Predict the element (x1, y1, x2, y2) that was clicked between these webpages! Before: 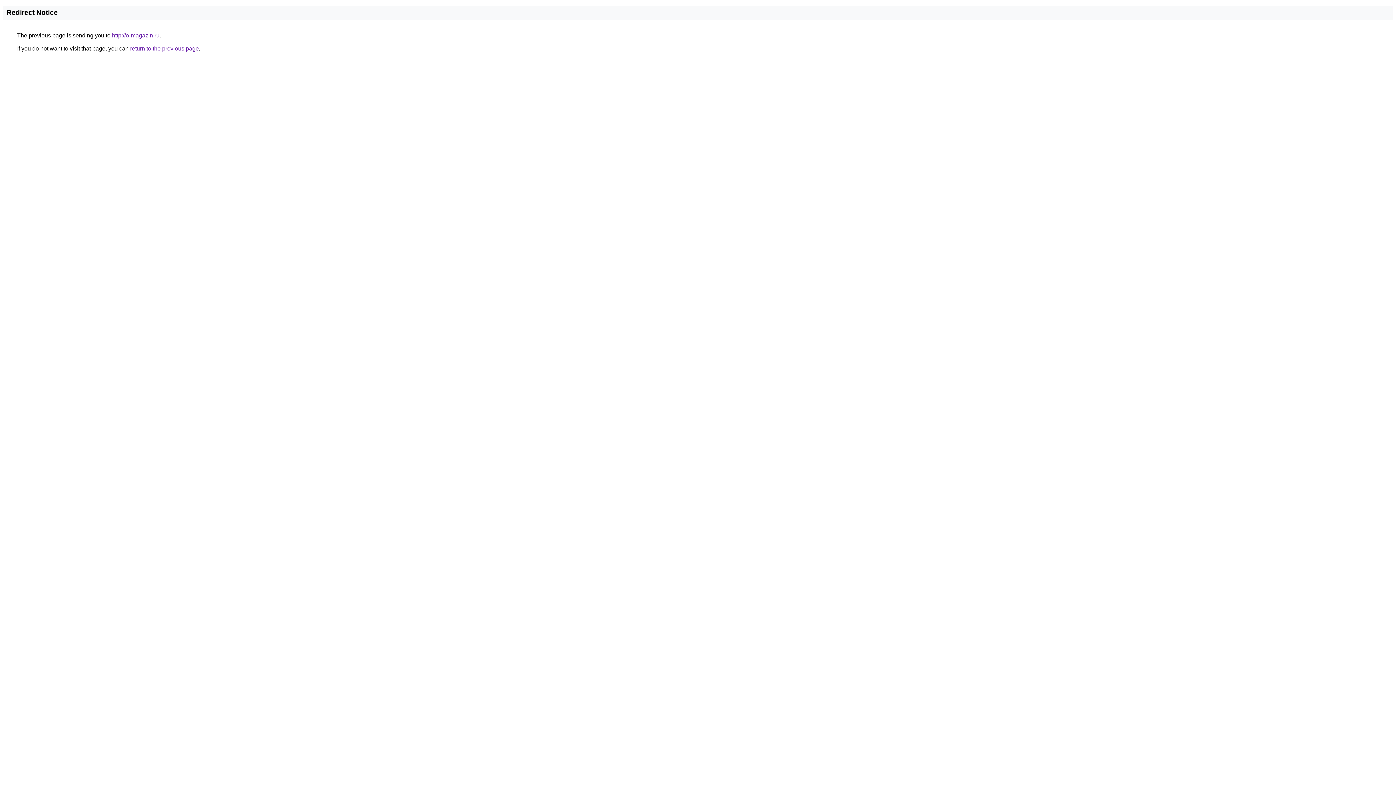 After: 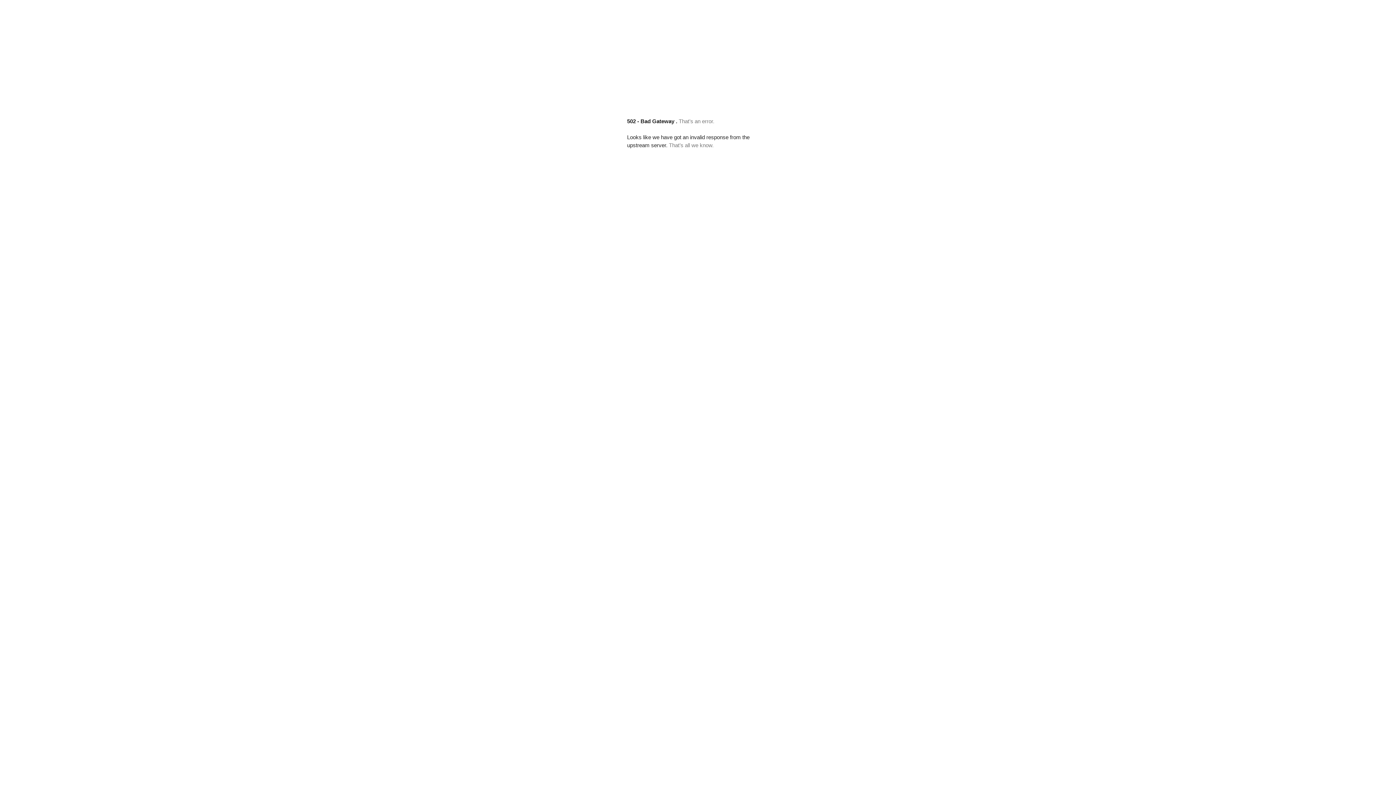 Action: label: http://o-magazin.ru bbox: (112, 32, 159, 38)